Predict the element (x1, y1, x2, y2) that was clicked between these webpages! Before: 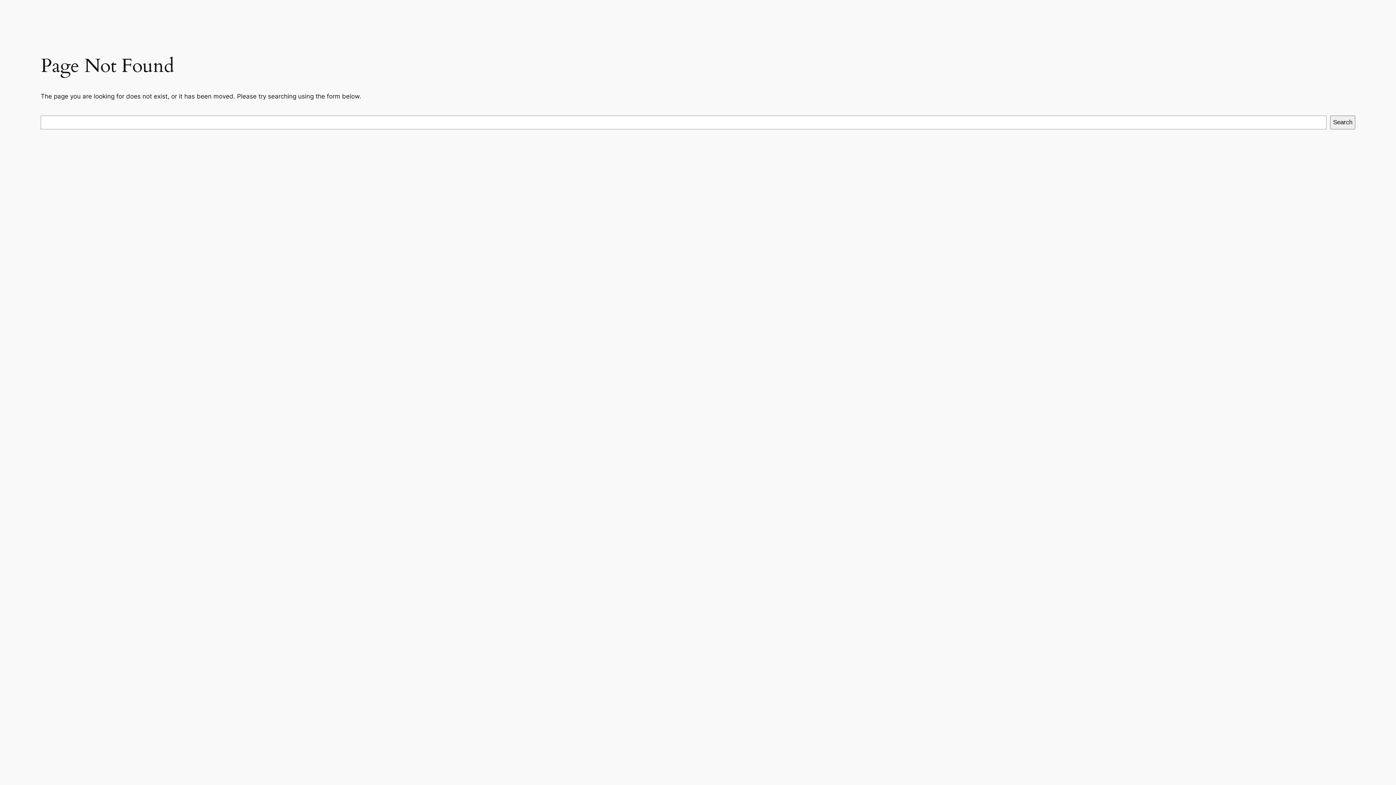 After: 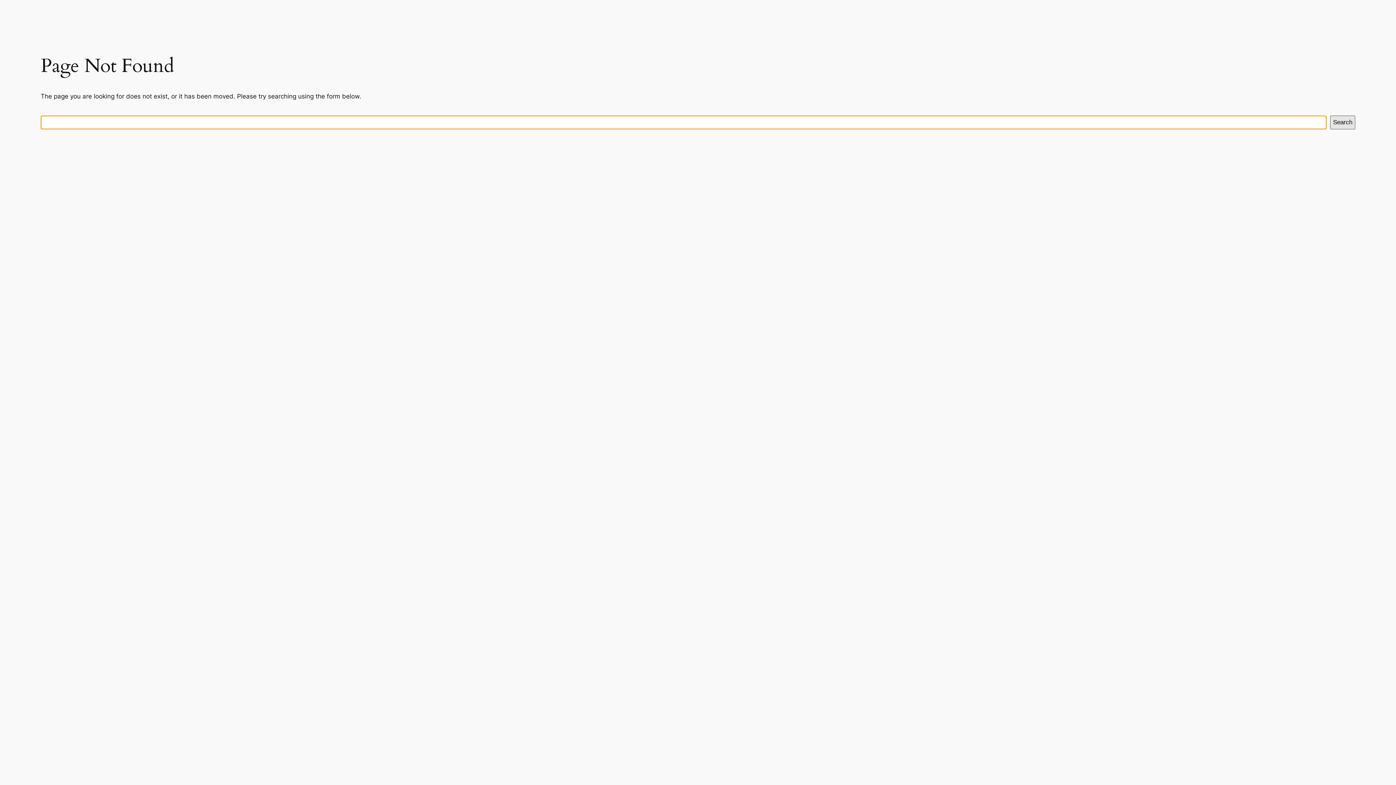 Action: bbox: (1330, 115, 1355, 129) label: Search